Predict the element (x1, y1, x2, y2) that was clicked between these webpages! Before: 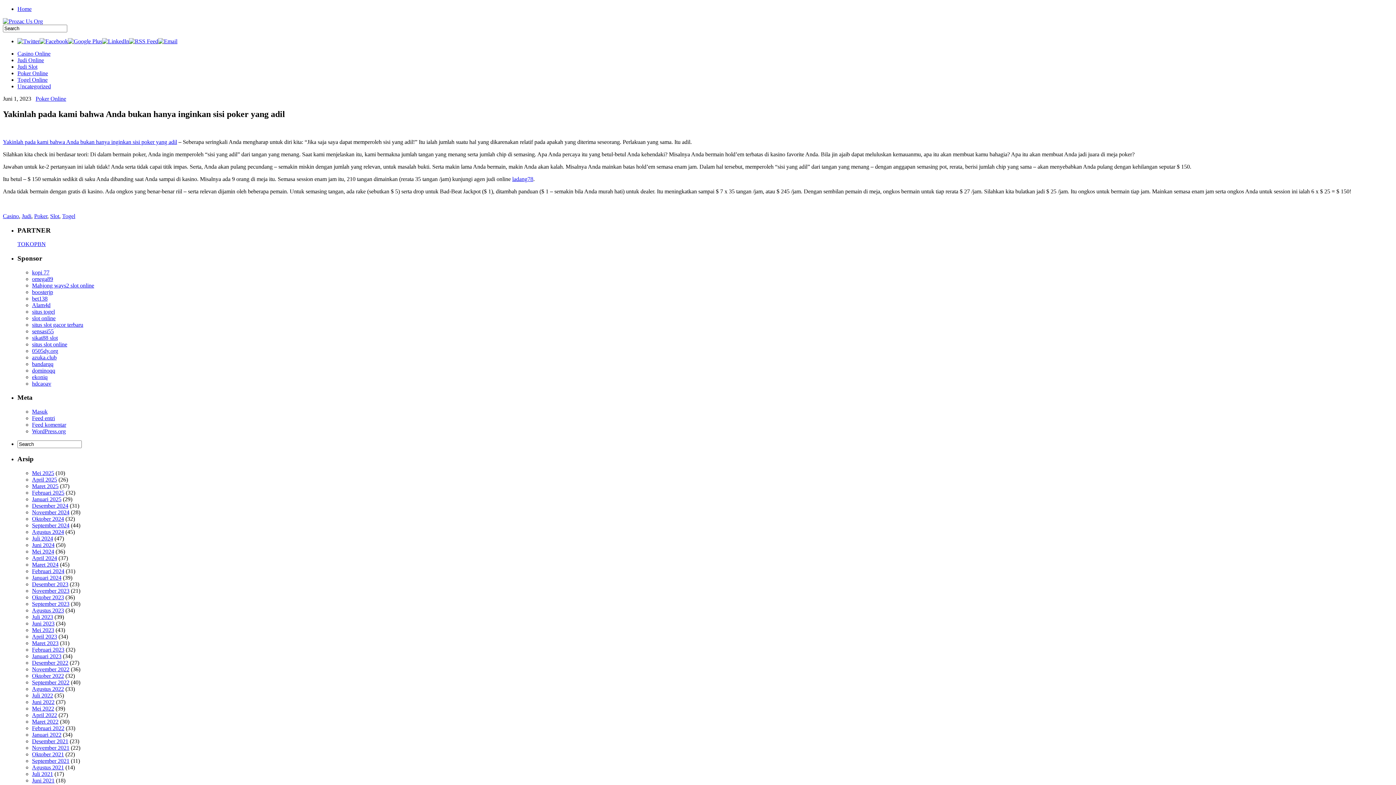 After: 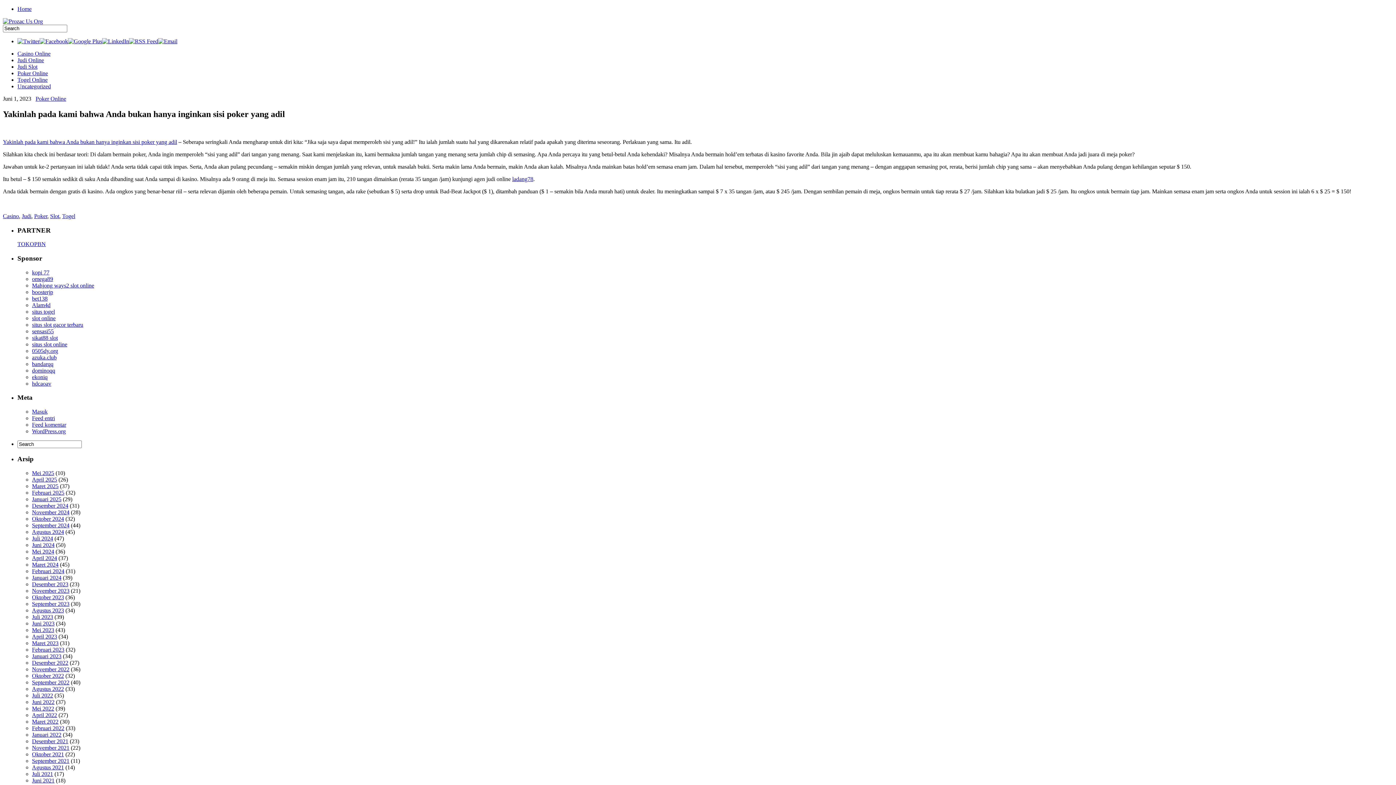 Action: bbox: (17, 38, 39, 44)